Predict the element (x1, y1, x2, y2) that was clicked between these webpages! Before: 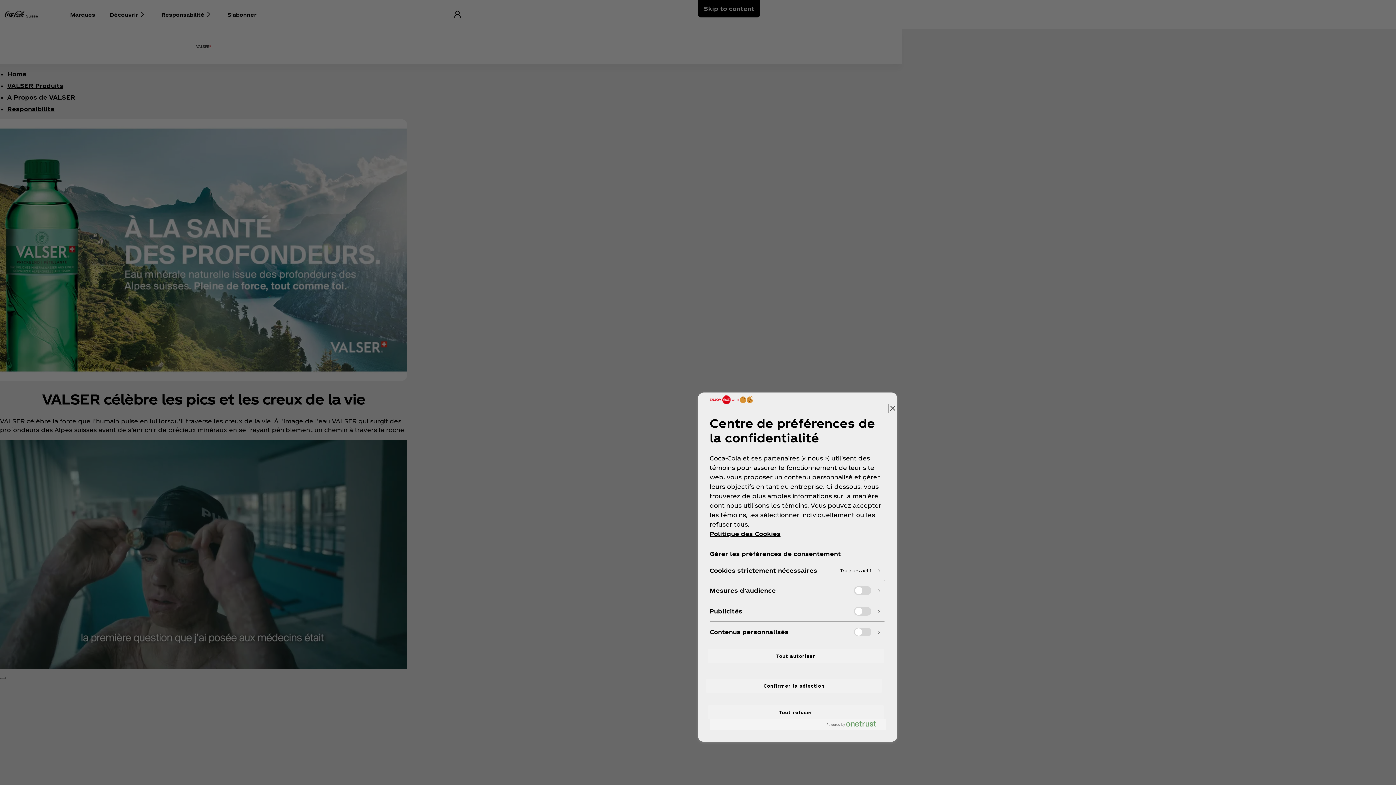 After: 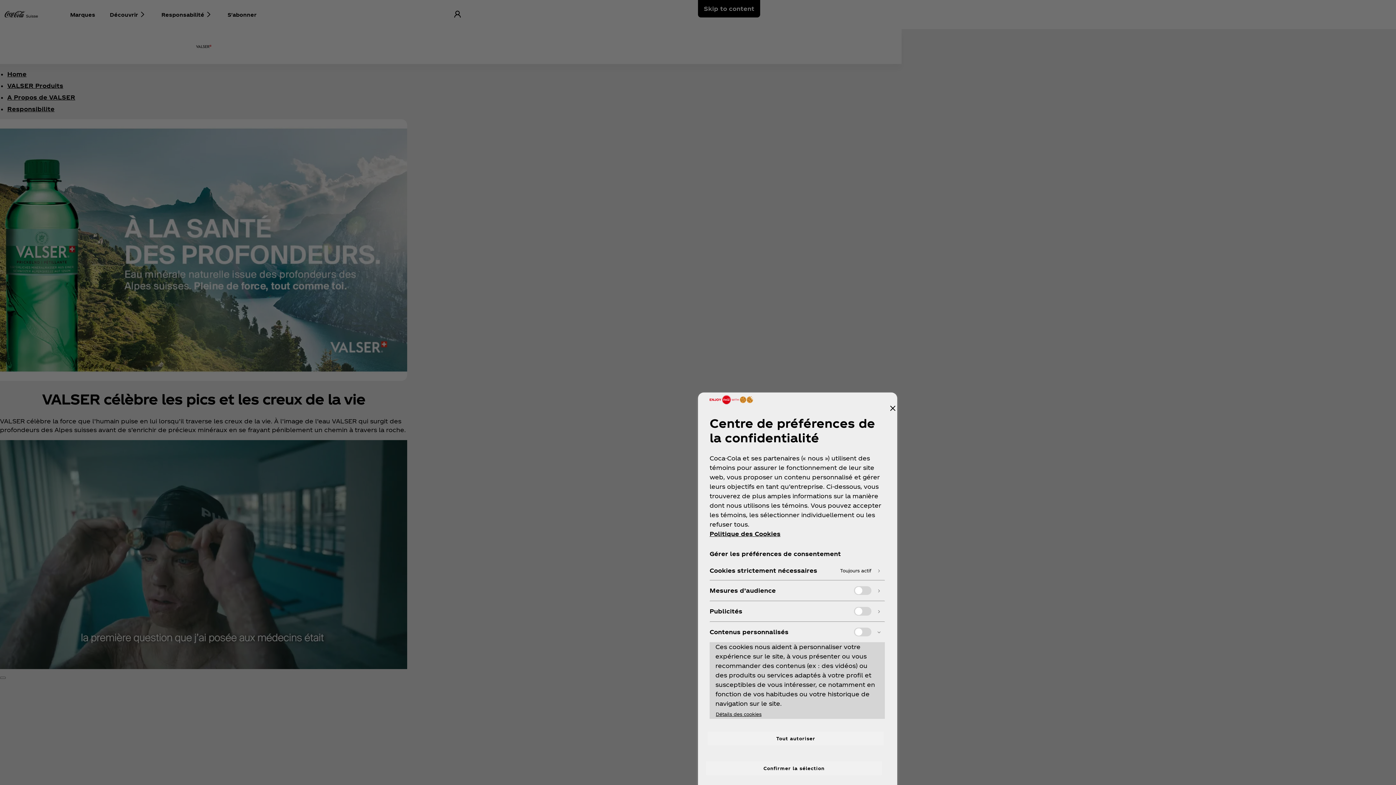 Action: bbox: (710, 622, 885, 642)